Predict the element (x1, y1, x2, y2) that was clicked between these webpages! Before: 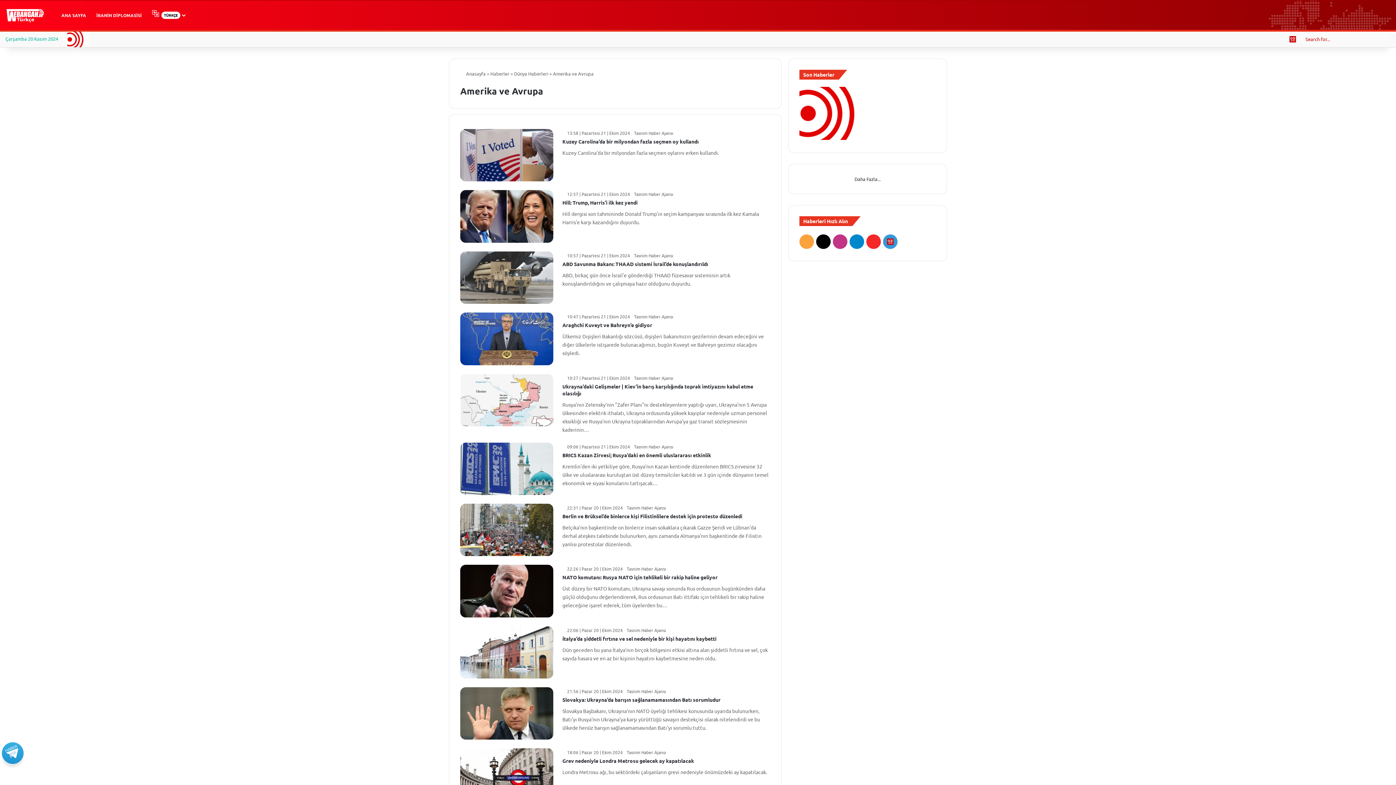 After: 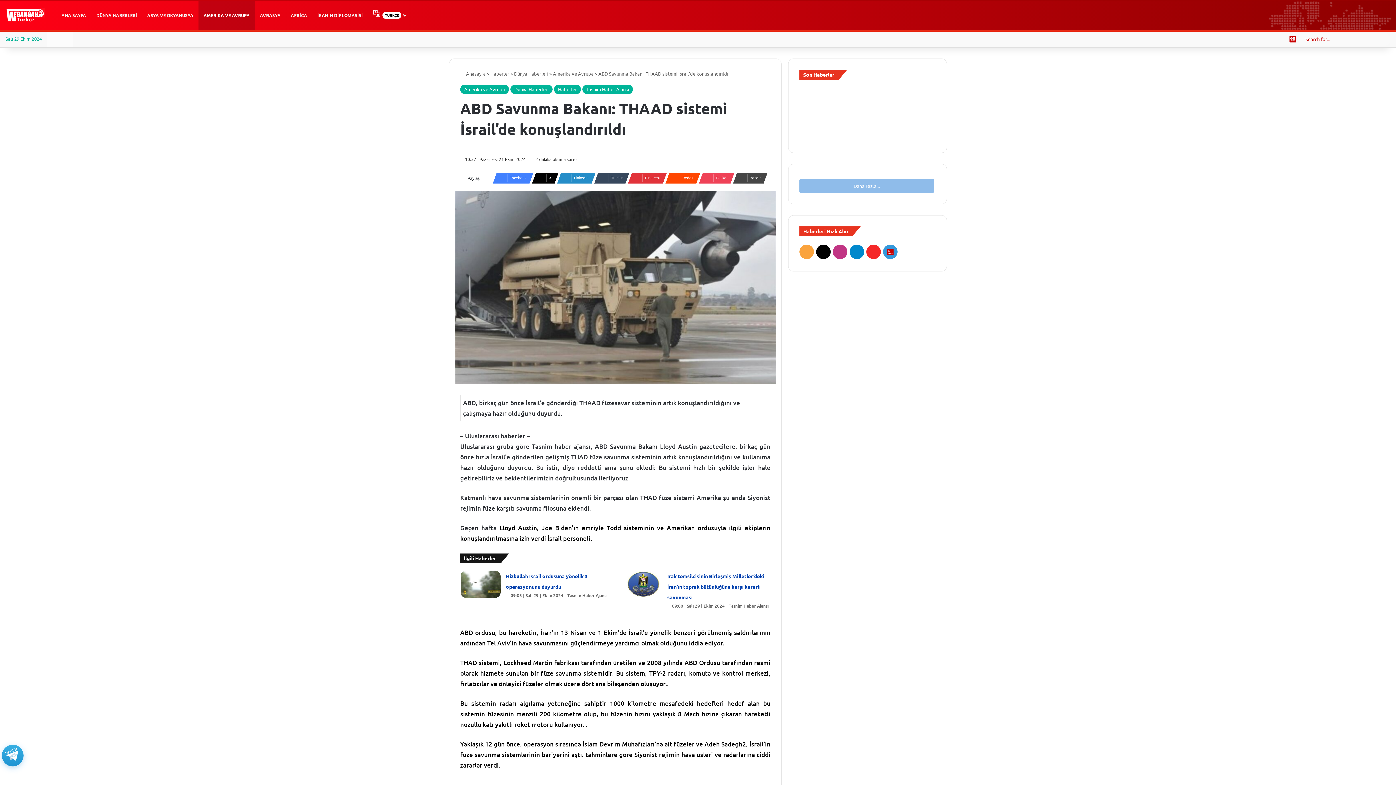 Action: bbox: (460, 251, 553, 304) label: ABD Savunma Bakanı: THAAD sistemi İsrail’de konuşlandırıldı